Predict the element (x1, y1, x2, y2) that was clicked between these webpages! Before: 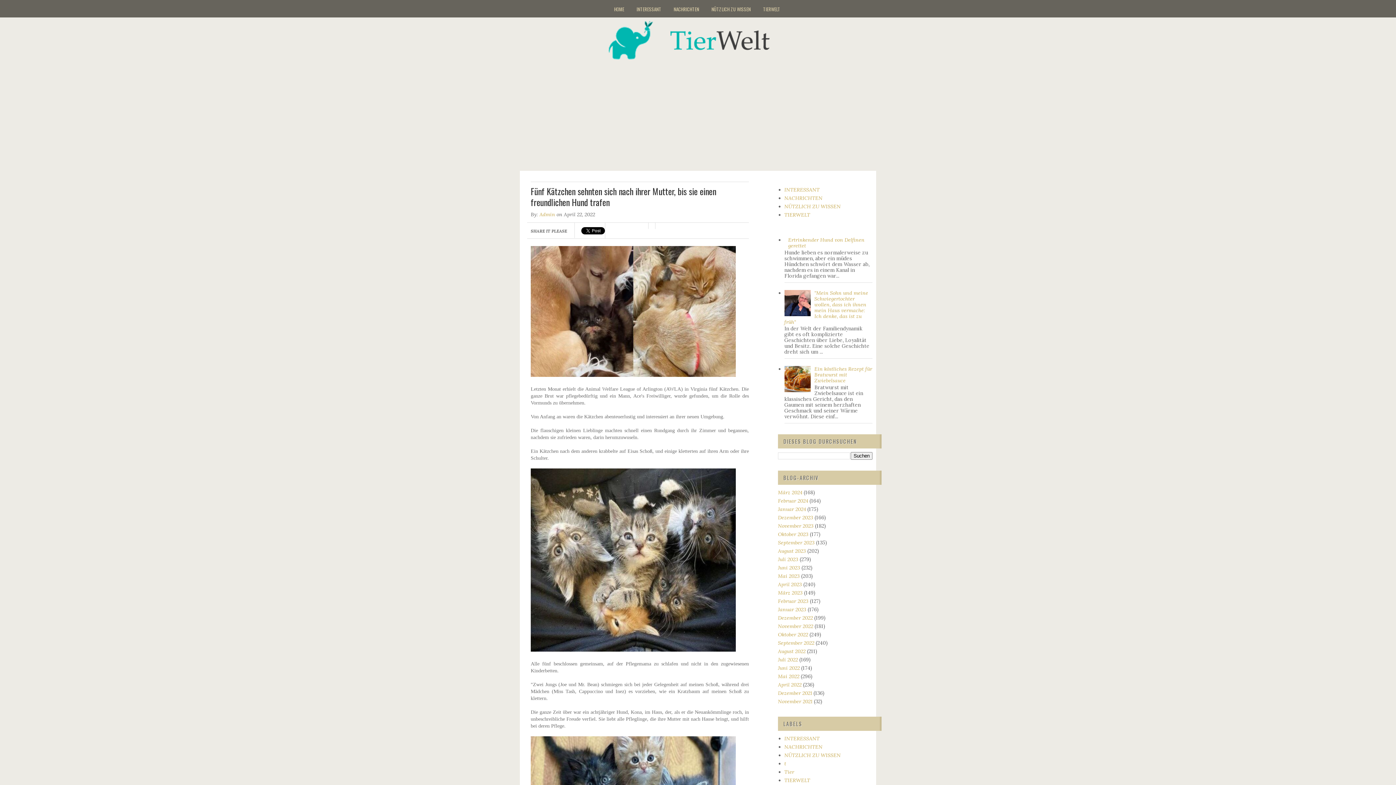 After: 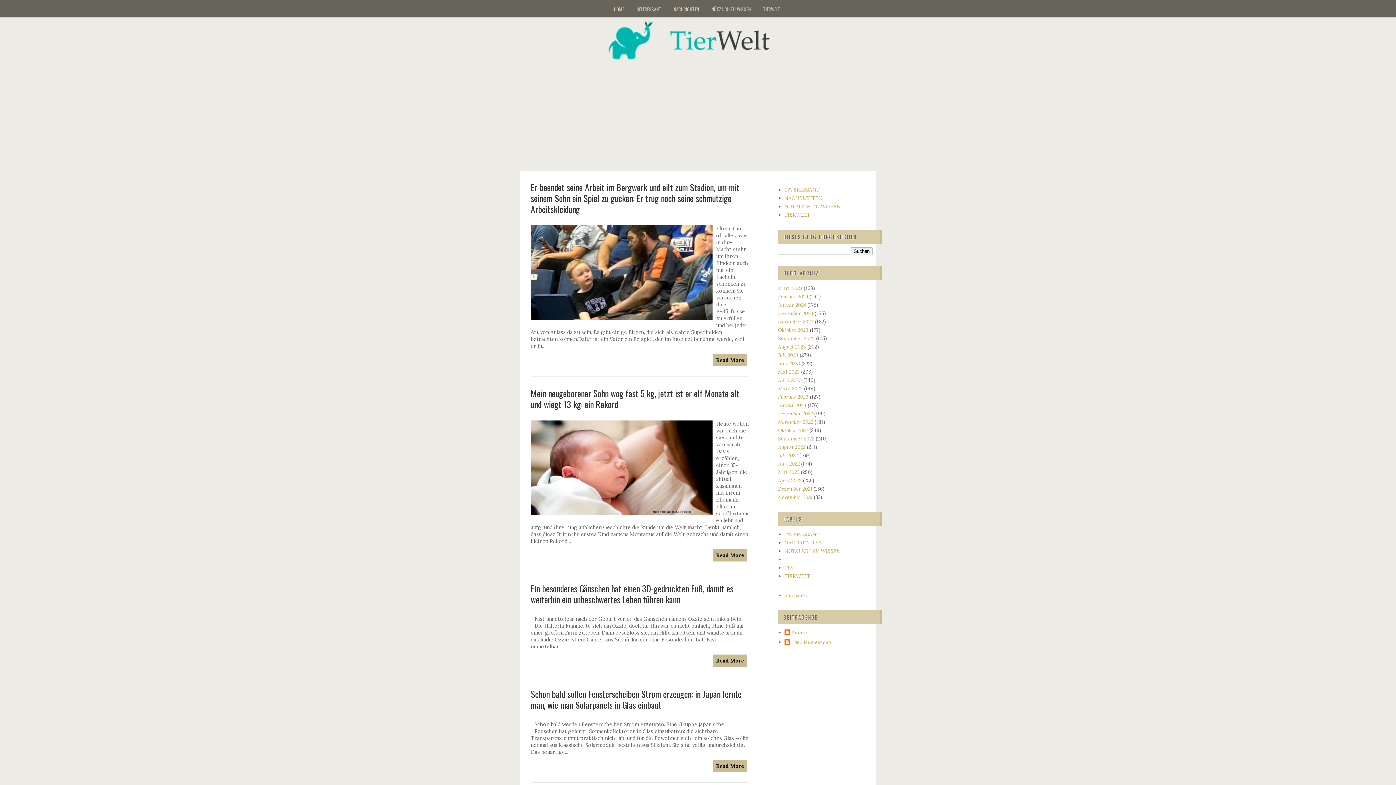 Action: bbox: (778, 631, 808, 638) label: Oktober 2022